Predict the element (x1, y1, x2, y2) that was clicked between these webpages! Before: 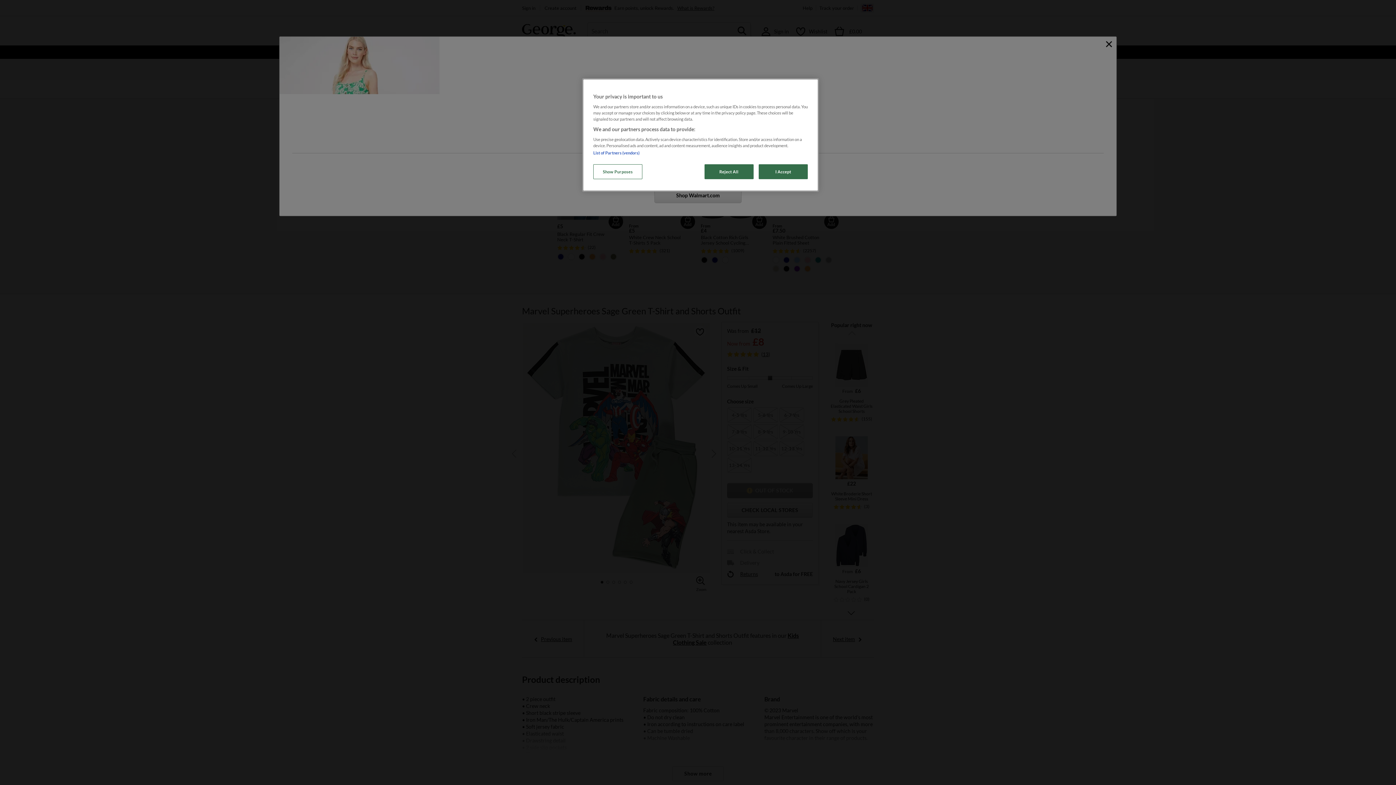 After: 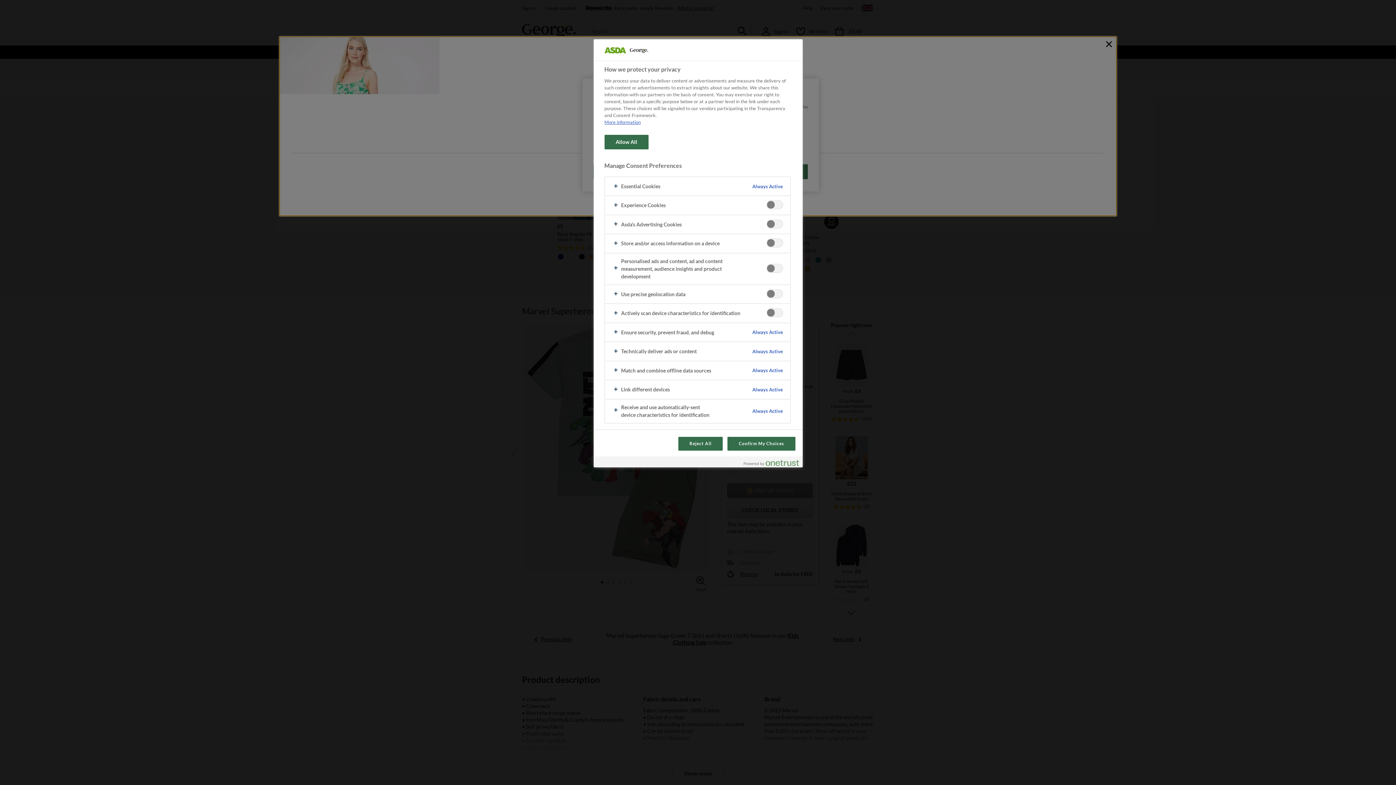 Action: label: Show Purposes bbox: (593, 164, 642, 179)